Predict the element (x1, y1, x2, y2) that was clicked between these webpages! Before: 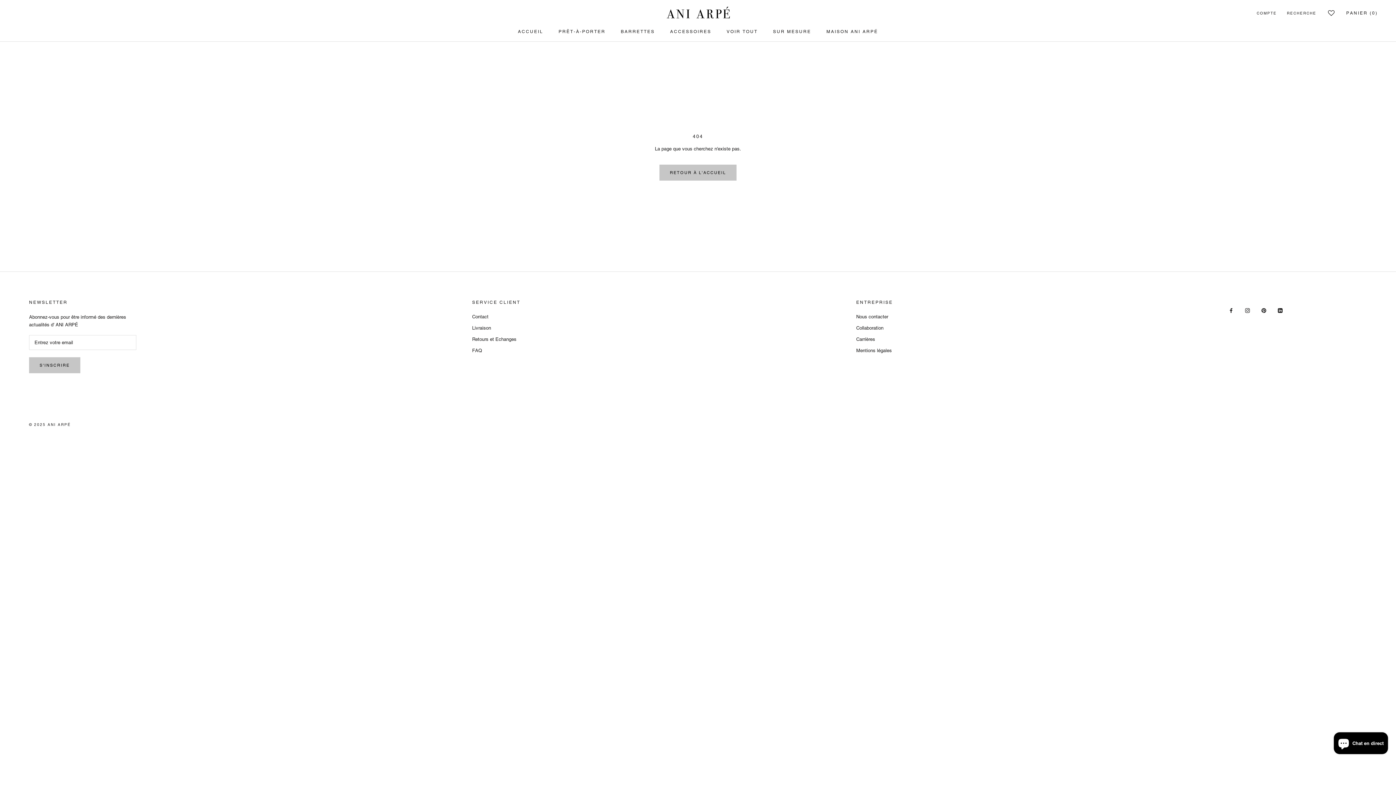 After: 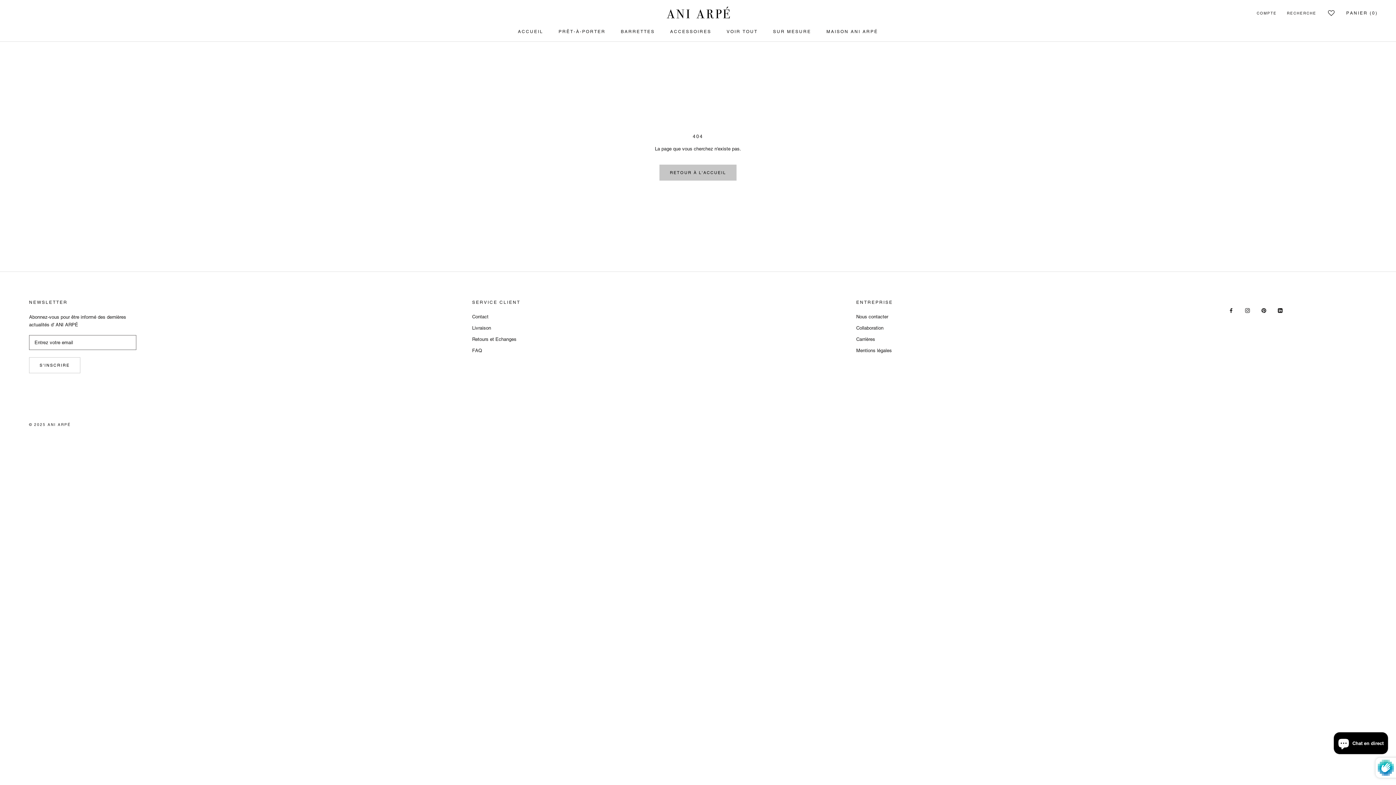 Action: bbox: (29, 357, 80, 373) label: S'INSCRIRE